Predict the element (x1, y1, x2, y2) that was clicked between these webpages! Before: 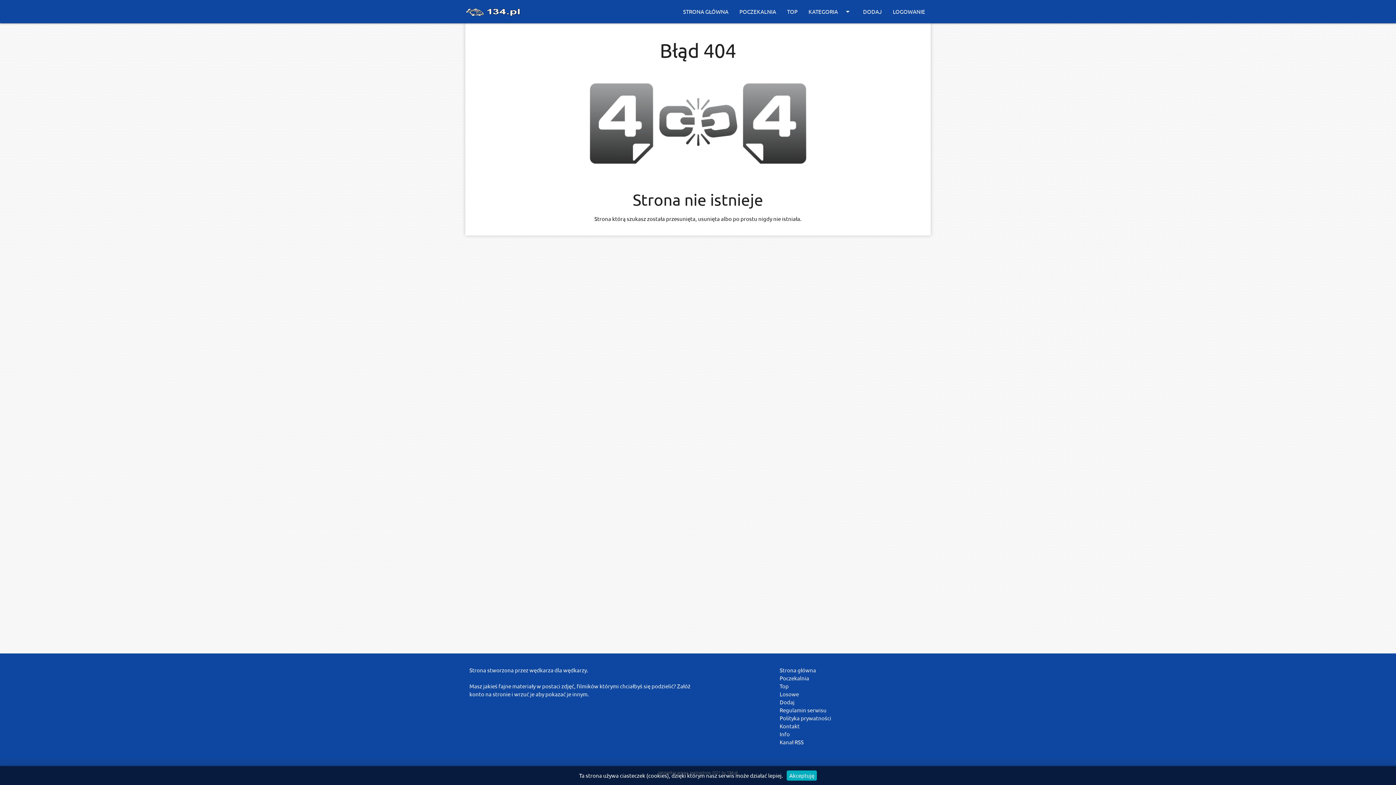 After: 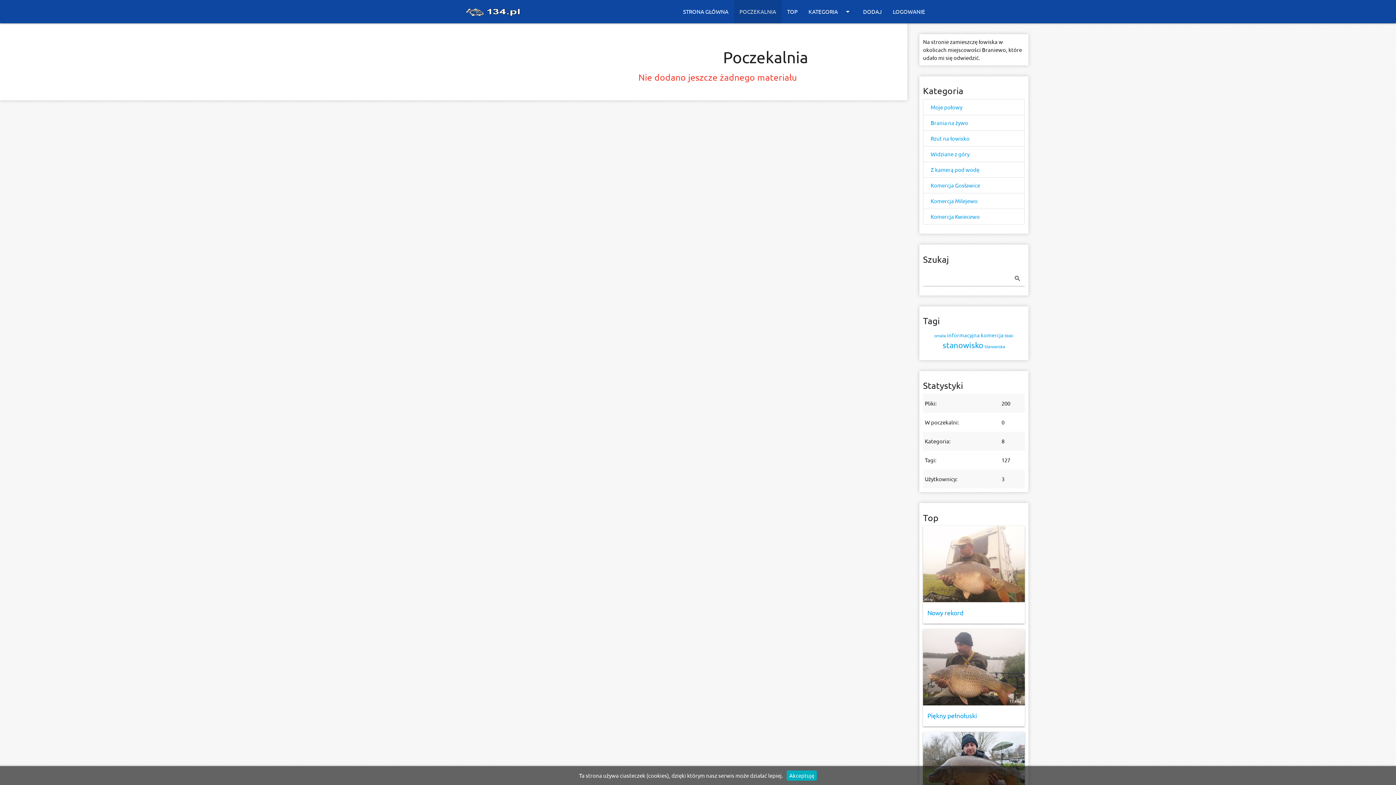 Action: bbox: (779, 674, 809, 681) label: Poczekalnia